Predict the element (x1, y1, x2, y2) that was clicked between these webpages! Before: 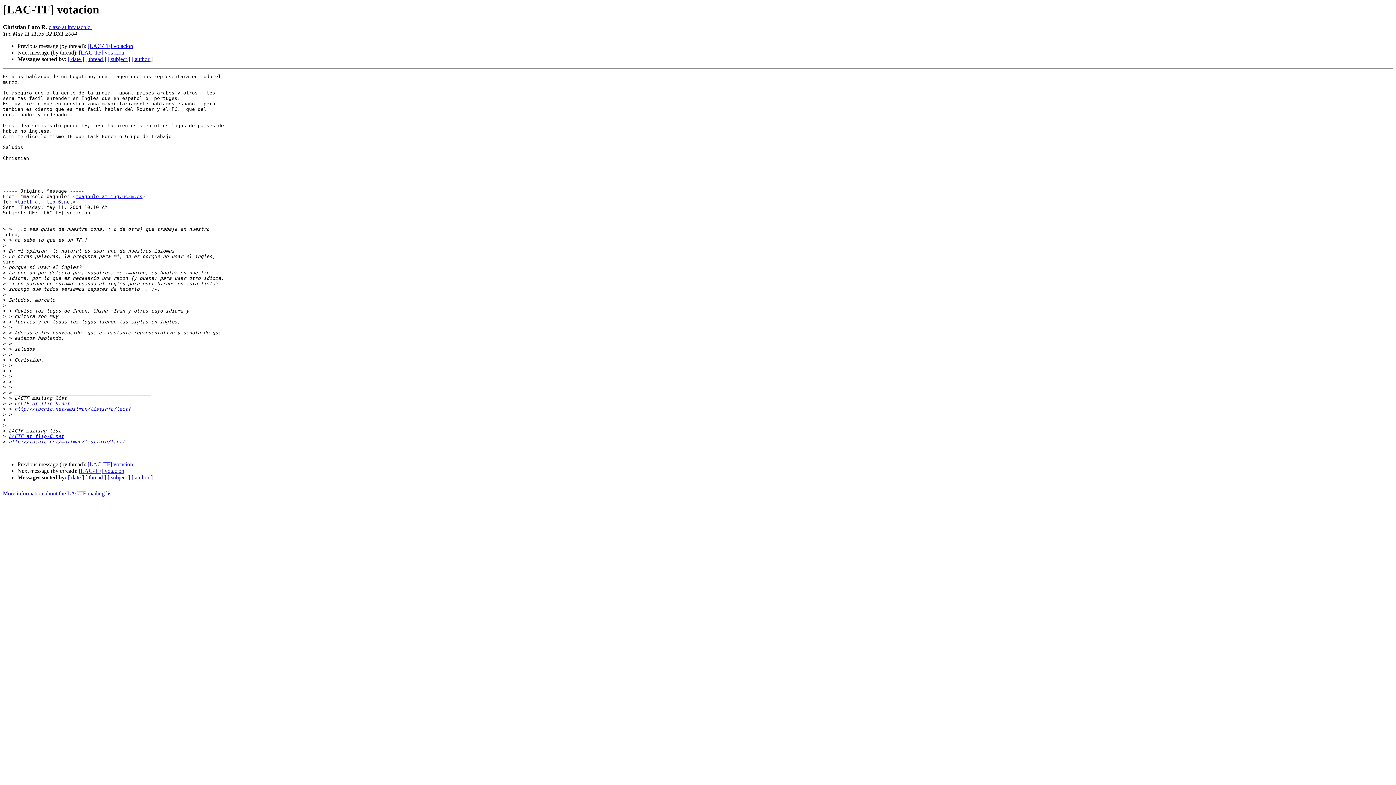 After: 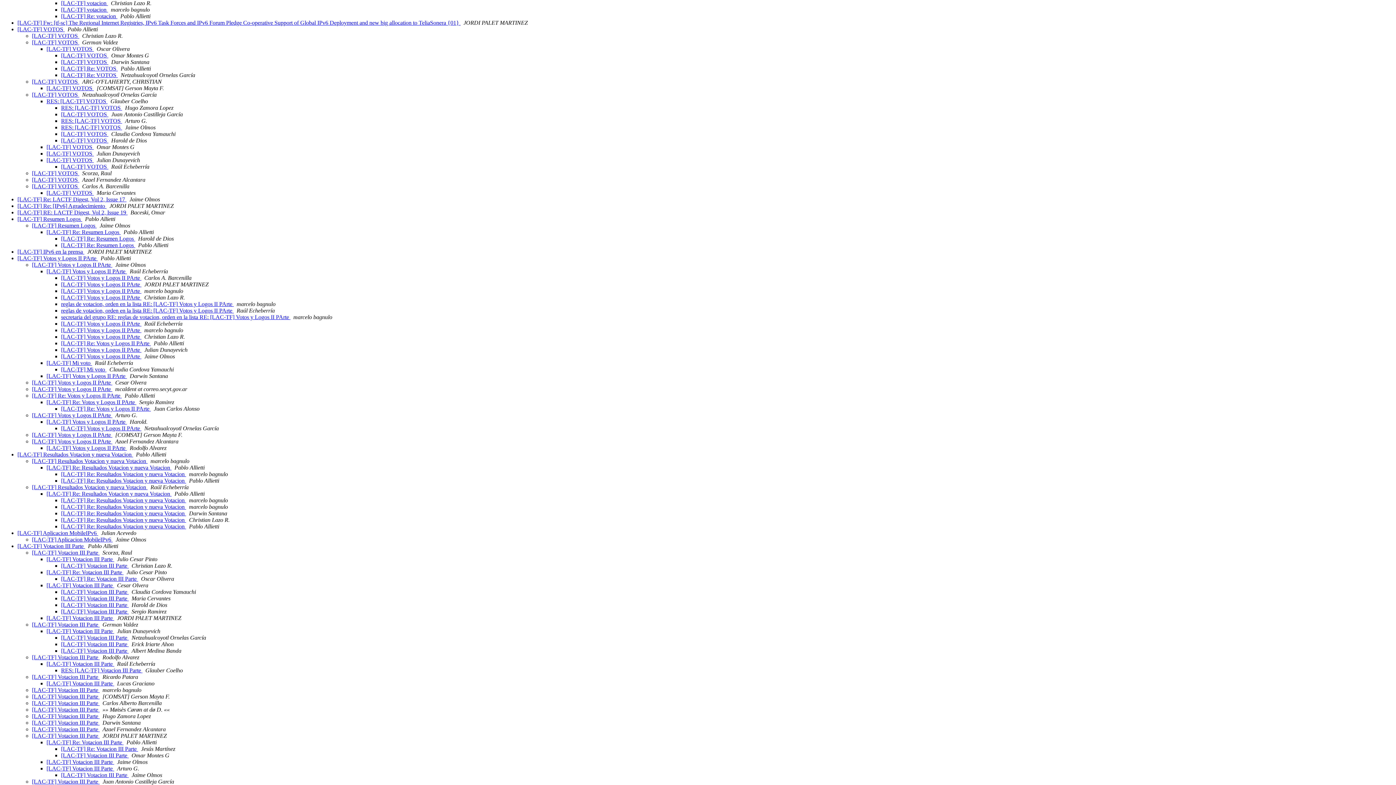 Action: label: [ thread ] bbox: (85, 56, 106, 62)